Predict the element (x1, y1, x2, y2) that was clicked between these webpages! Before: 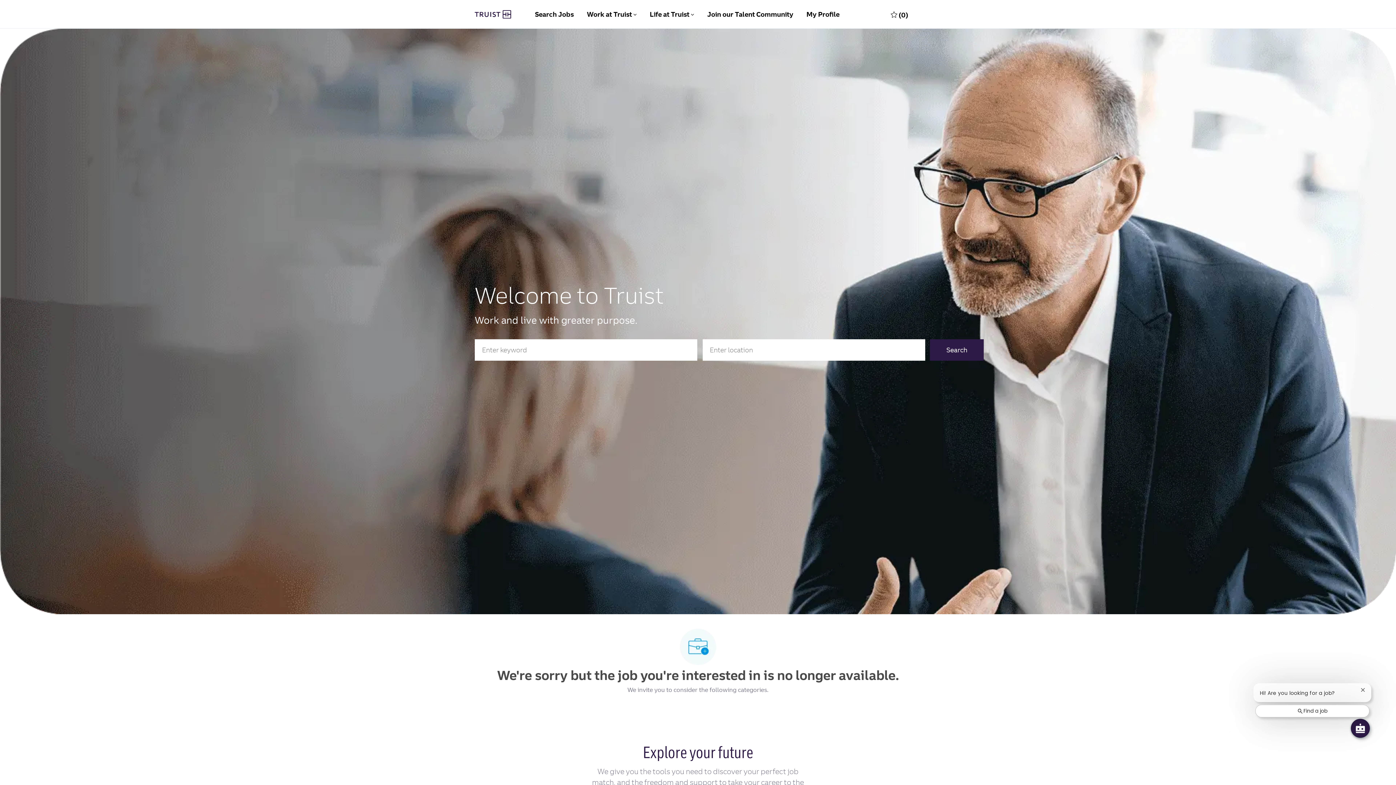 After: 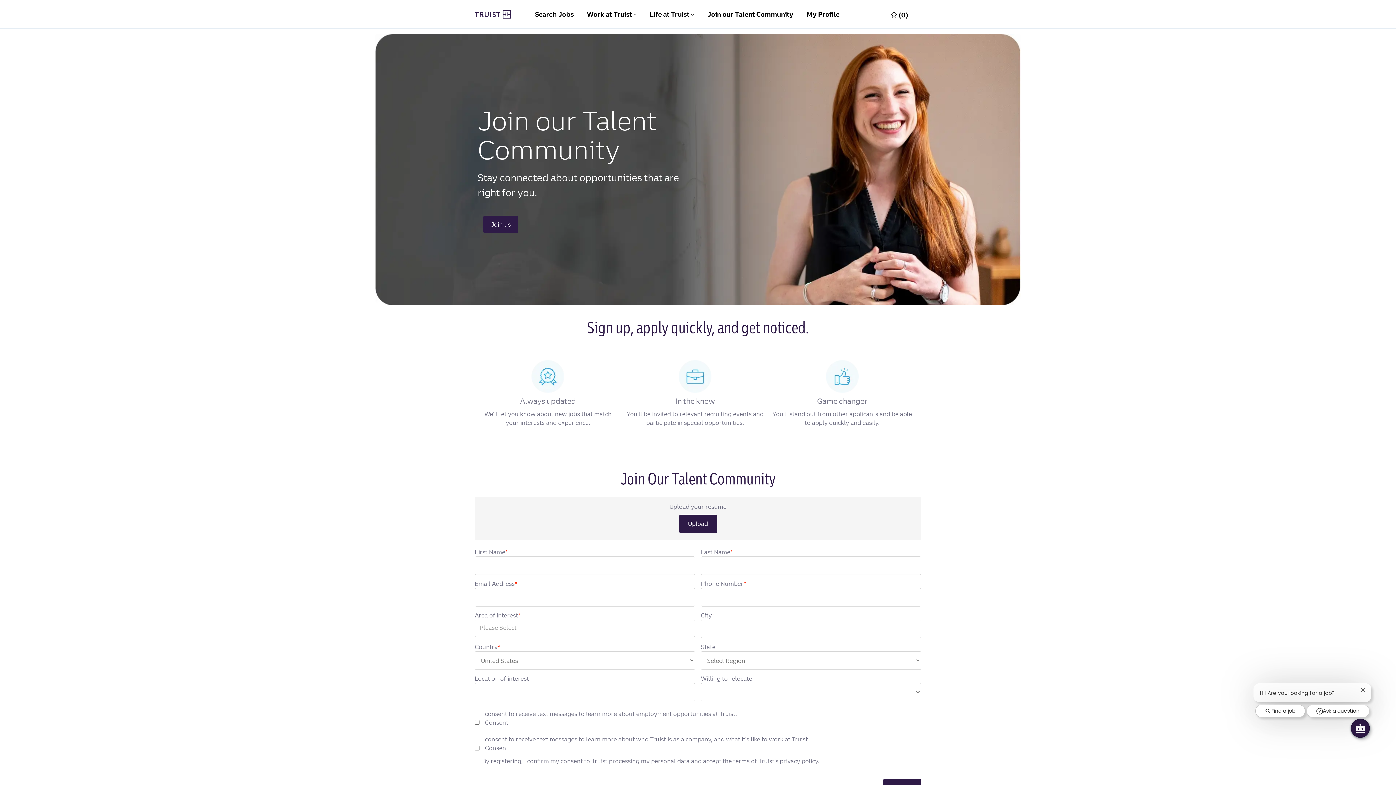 Action: label: Join our Talent Community bbox: (707, 10, 793, 18)